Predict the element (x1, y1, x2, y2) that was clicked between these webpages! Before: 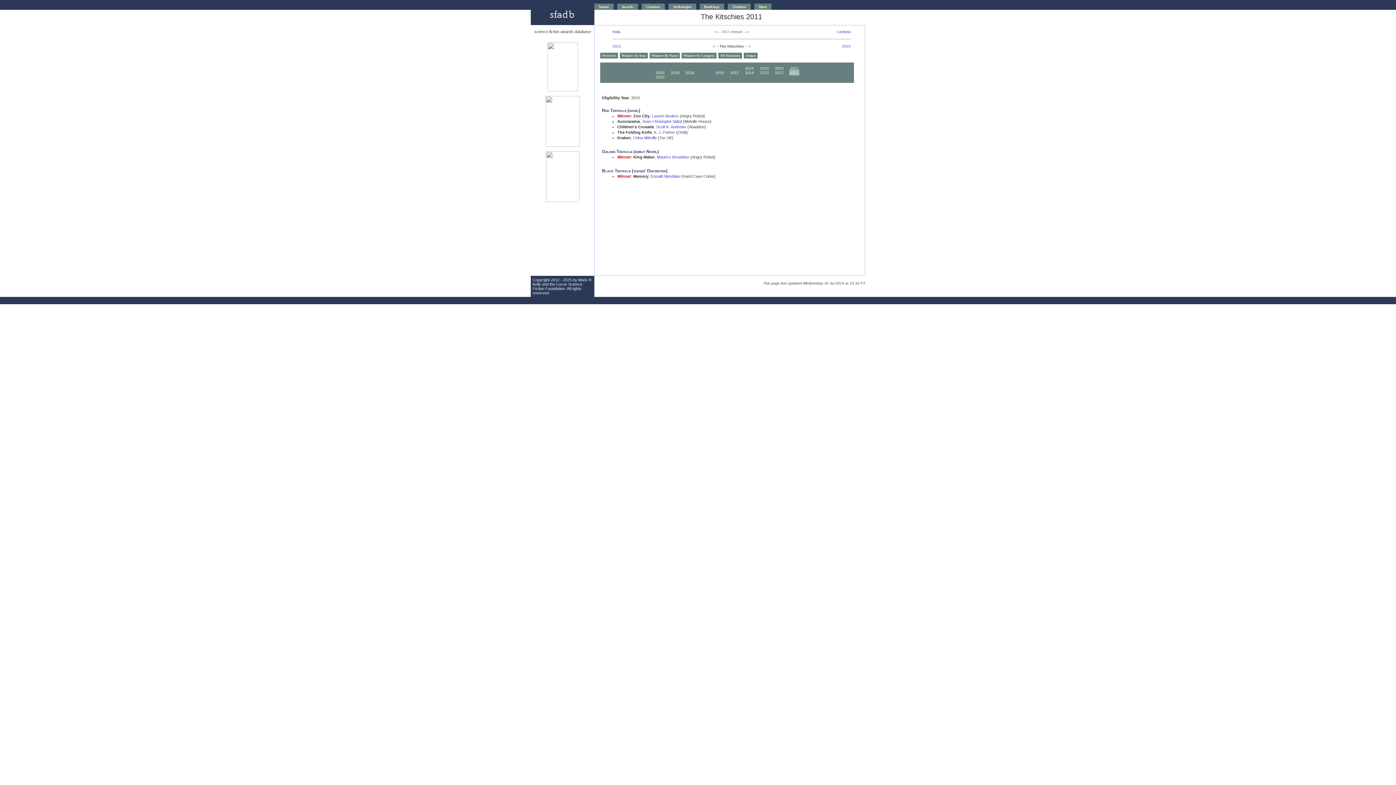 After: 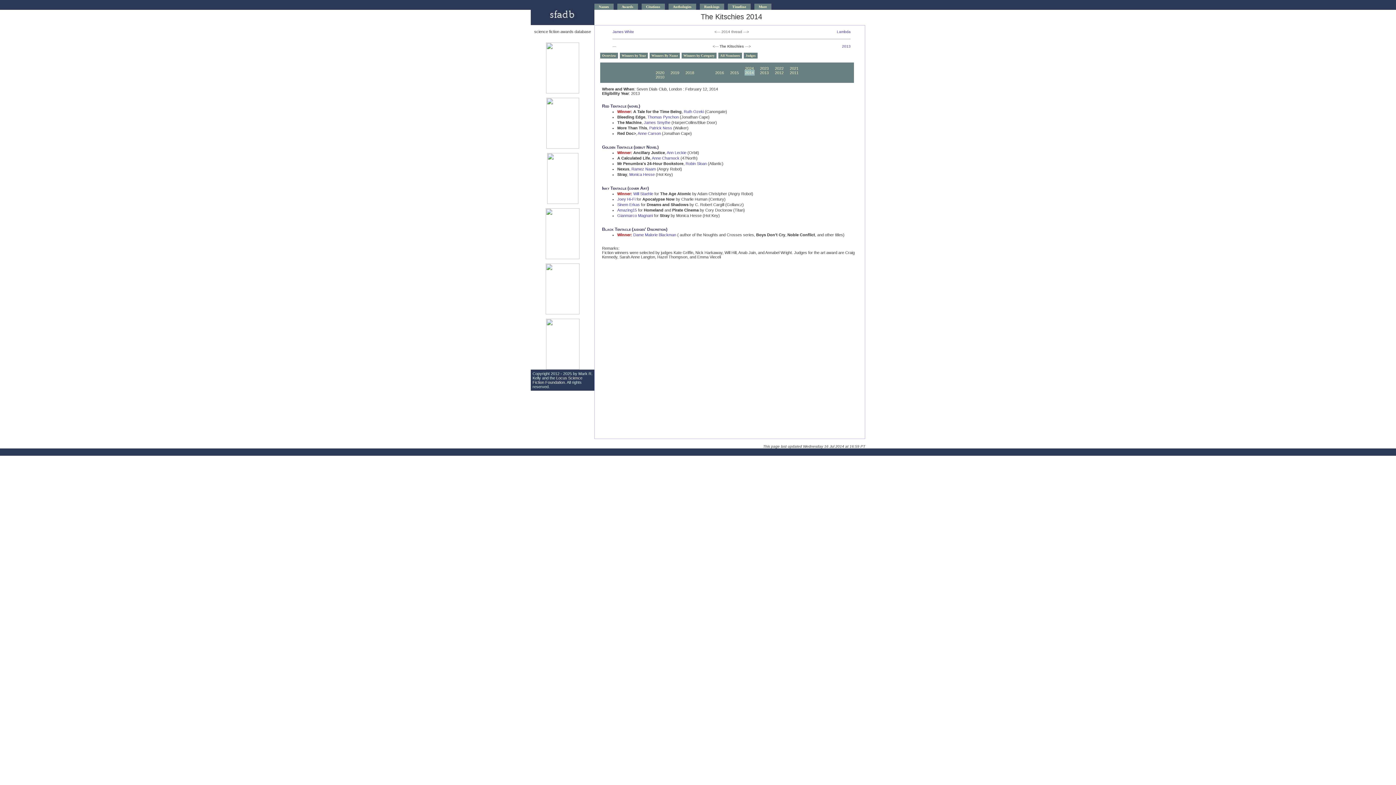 Action: label: 2014 bbox: (744, 69, 754, 75)